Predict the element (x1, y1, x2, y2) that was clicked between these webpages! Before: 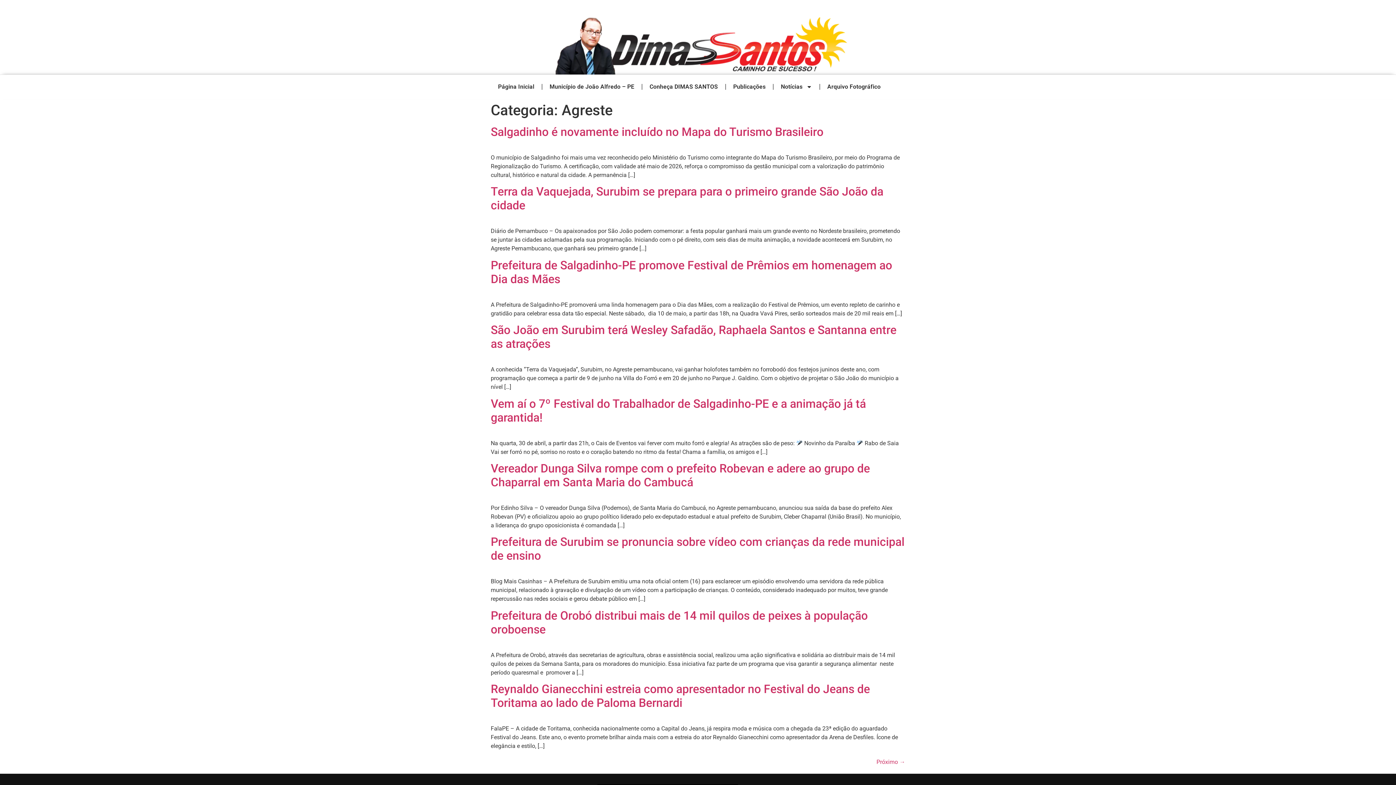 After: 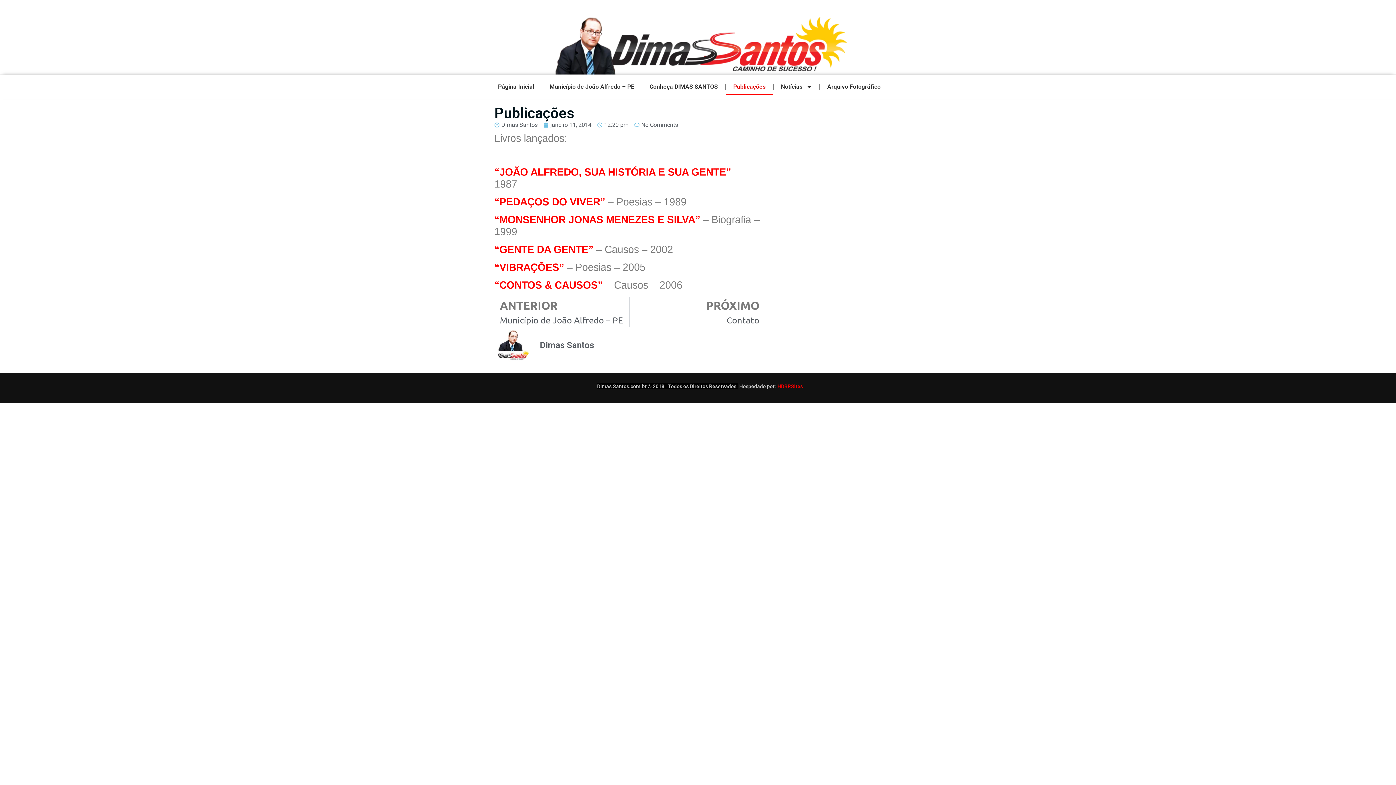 Action: bbox: (726, 78, 773, 95) label: Publicações